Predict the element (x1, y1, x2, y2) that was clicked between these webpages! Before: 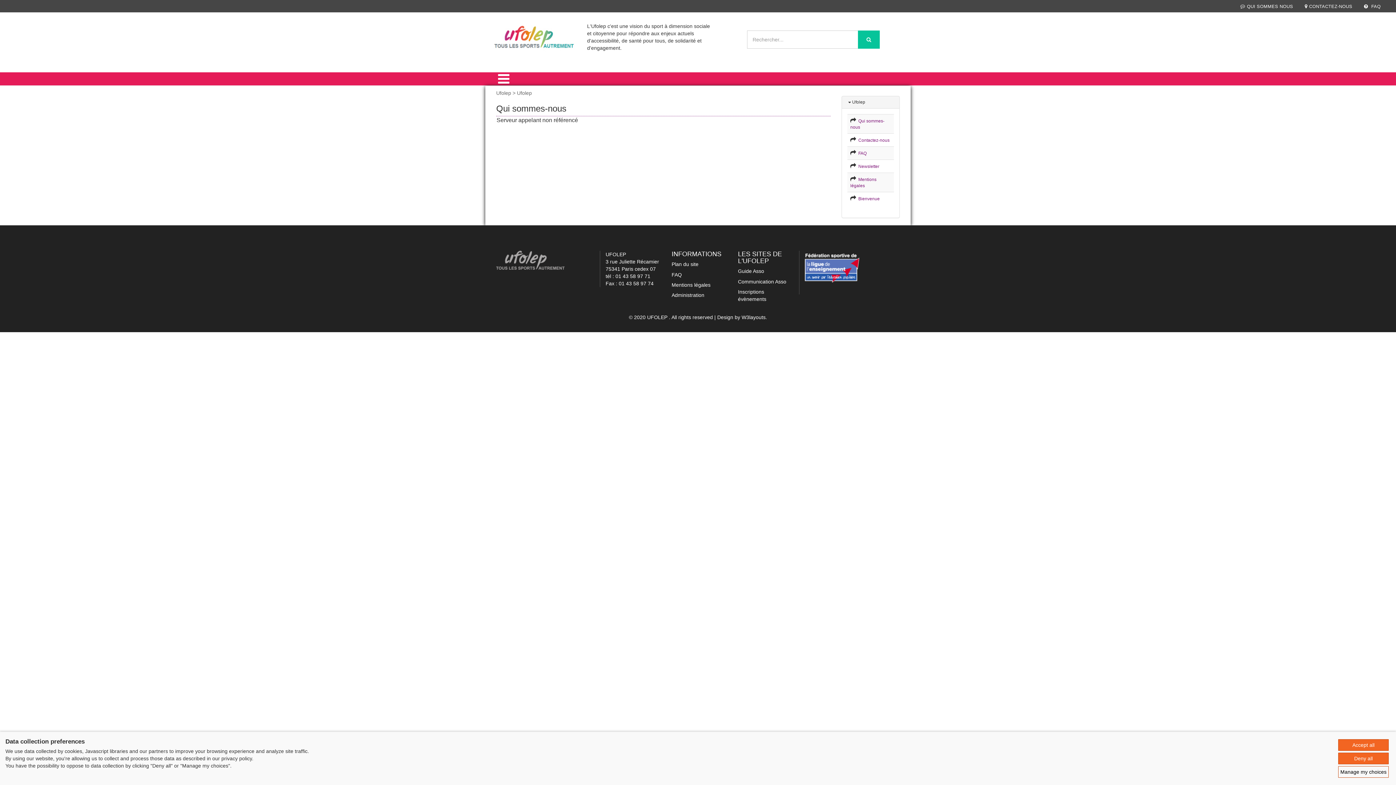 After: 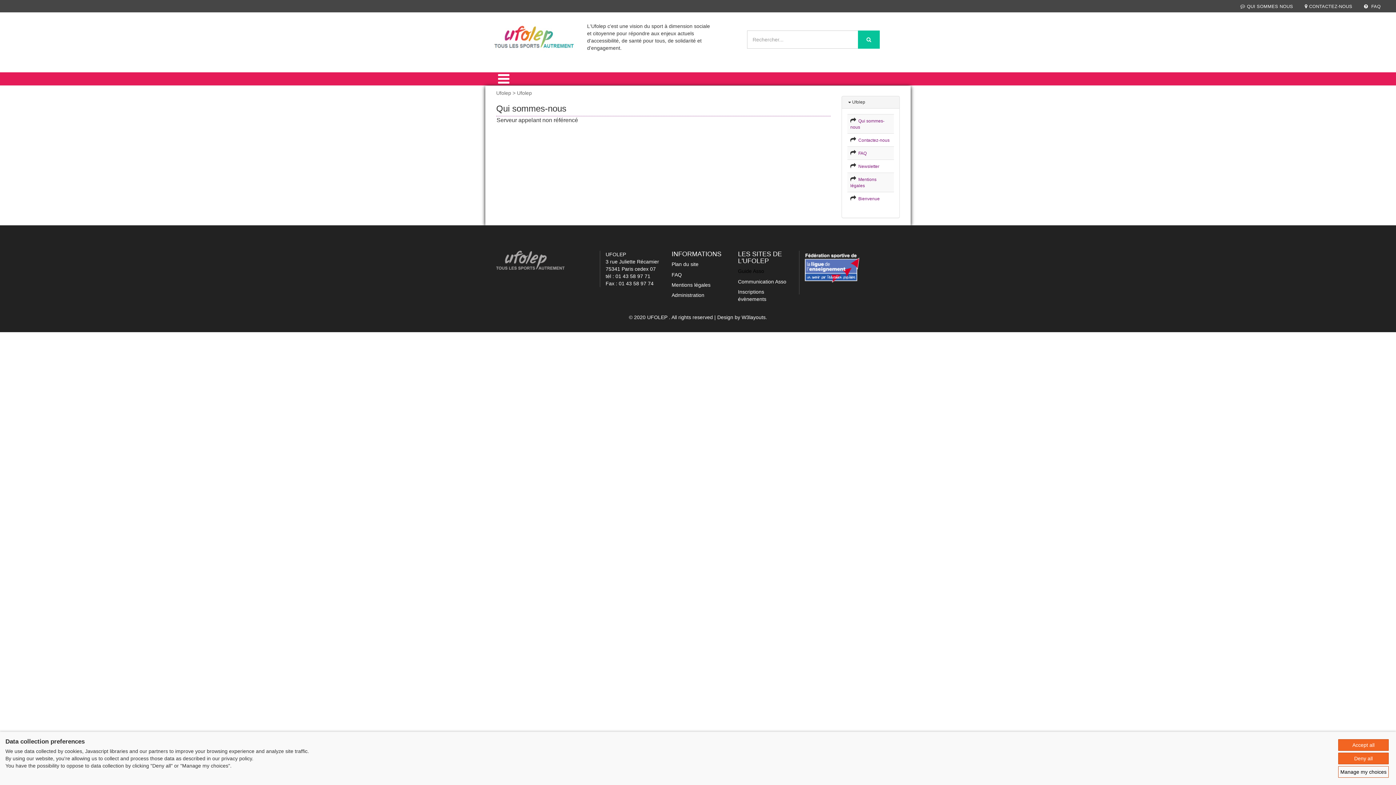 Action: bbox: (738, 268, 764, 274) label: Guide Asso